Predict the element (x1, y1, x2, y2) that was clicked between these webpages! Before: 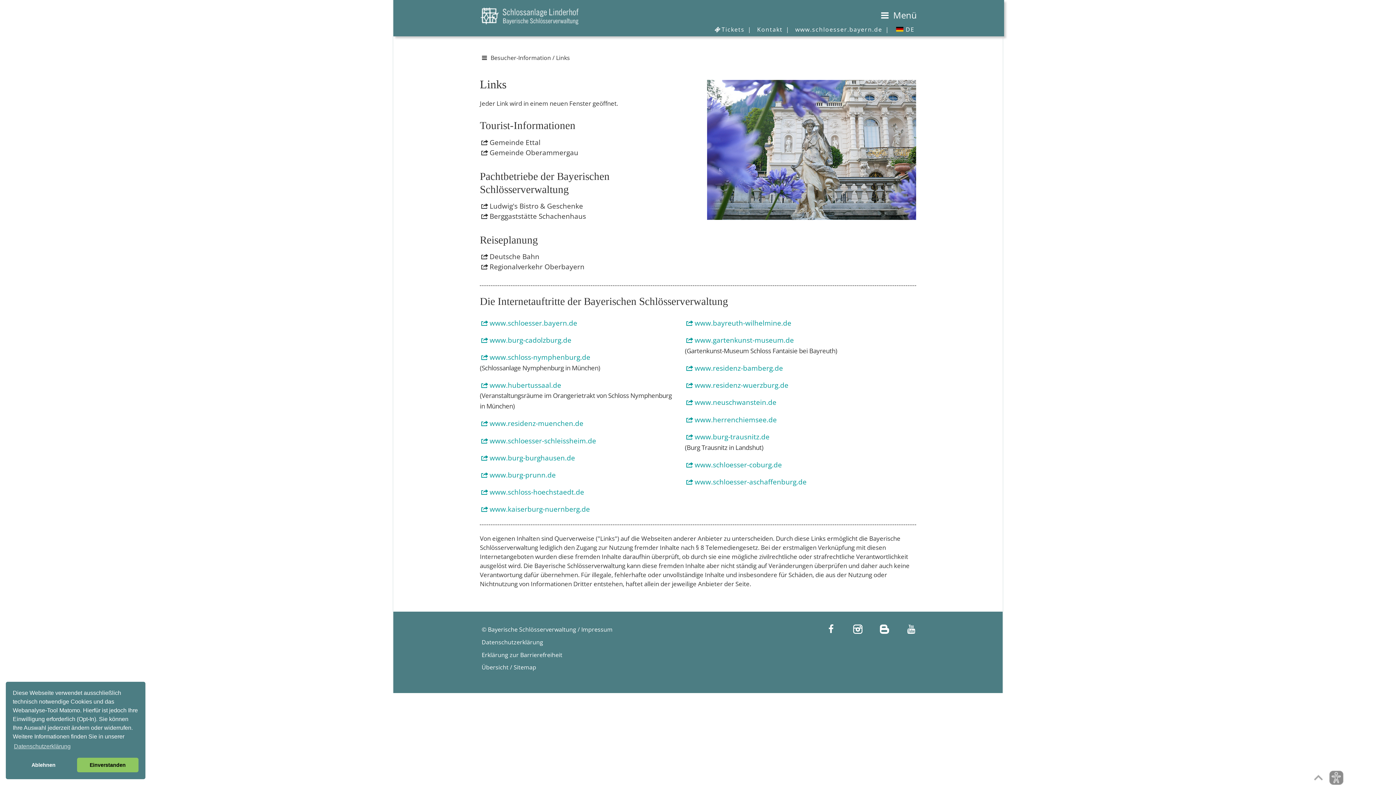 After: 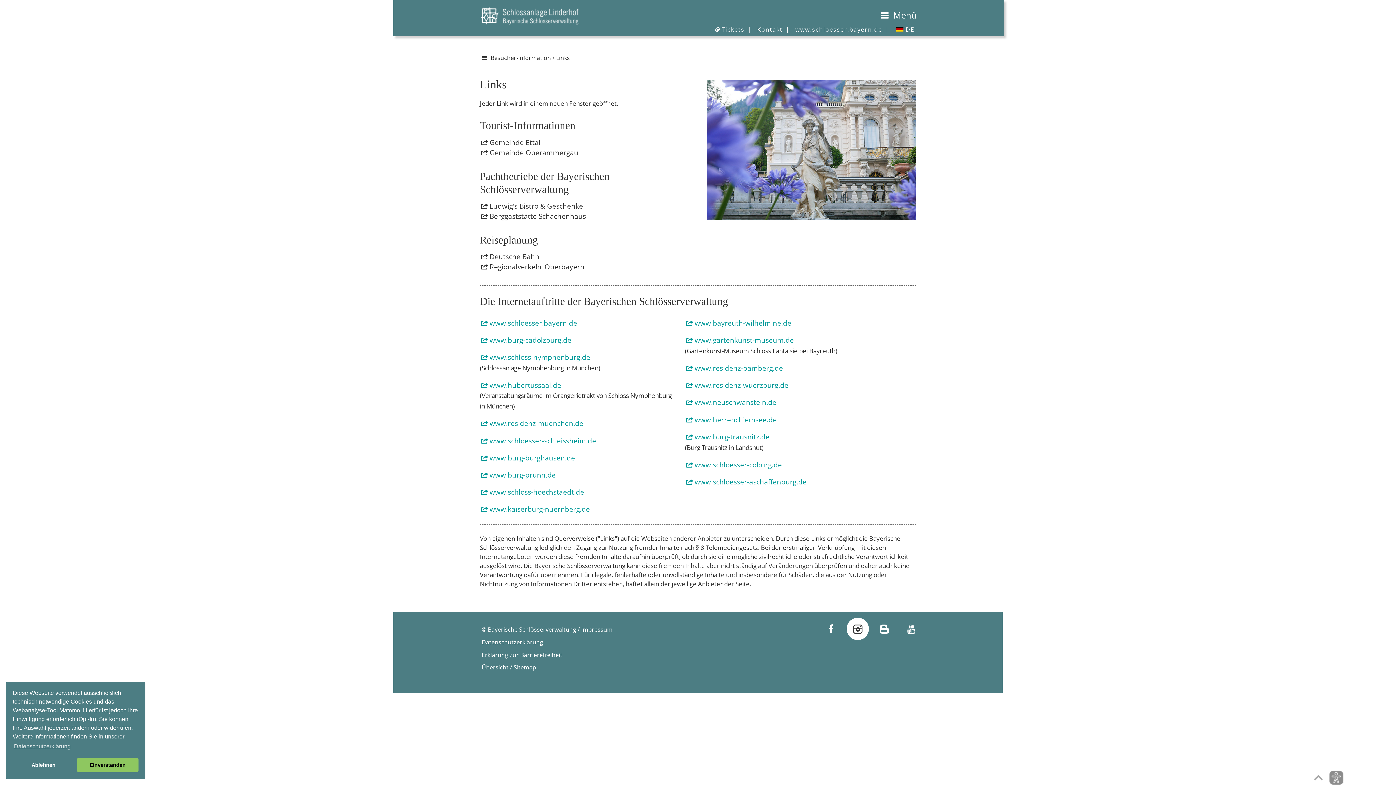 Action: label: Instagram bbox: (846, 618, 869, 640)